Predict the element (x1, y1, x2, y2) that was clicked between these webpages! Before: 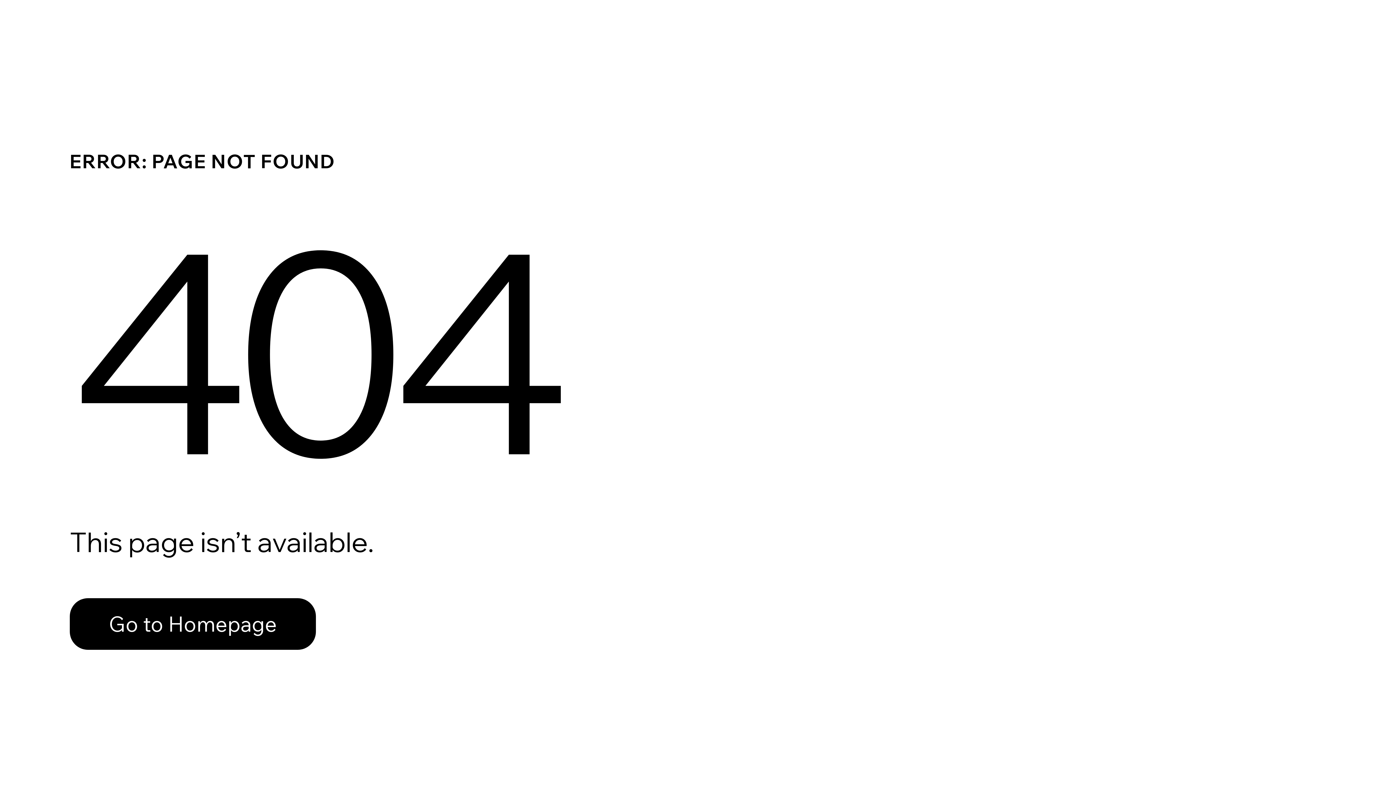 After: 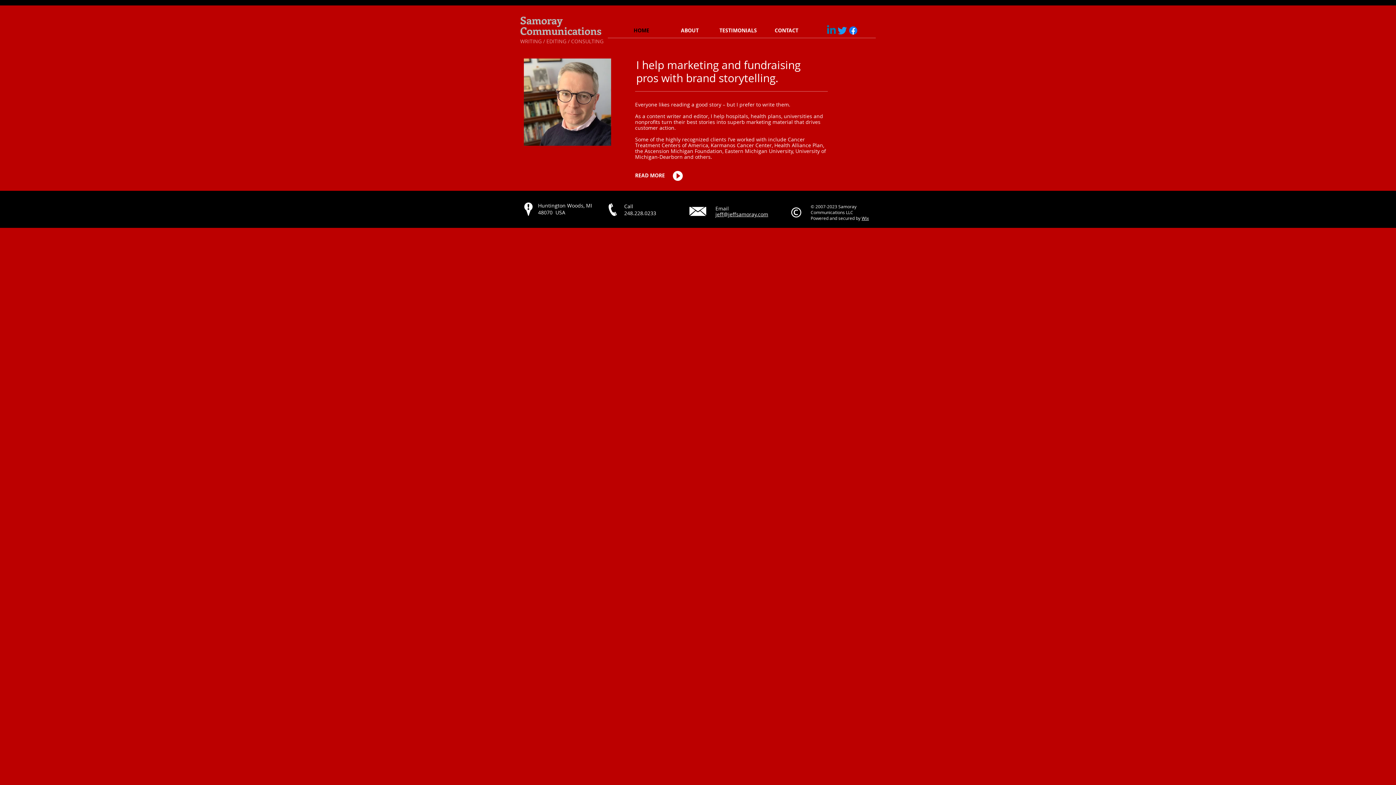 Action: bbox: (69, 582, 768, 659) label: Go to Homepage